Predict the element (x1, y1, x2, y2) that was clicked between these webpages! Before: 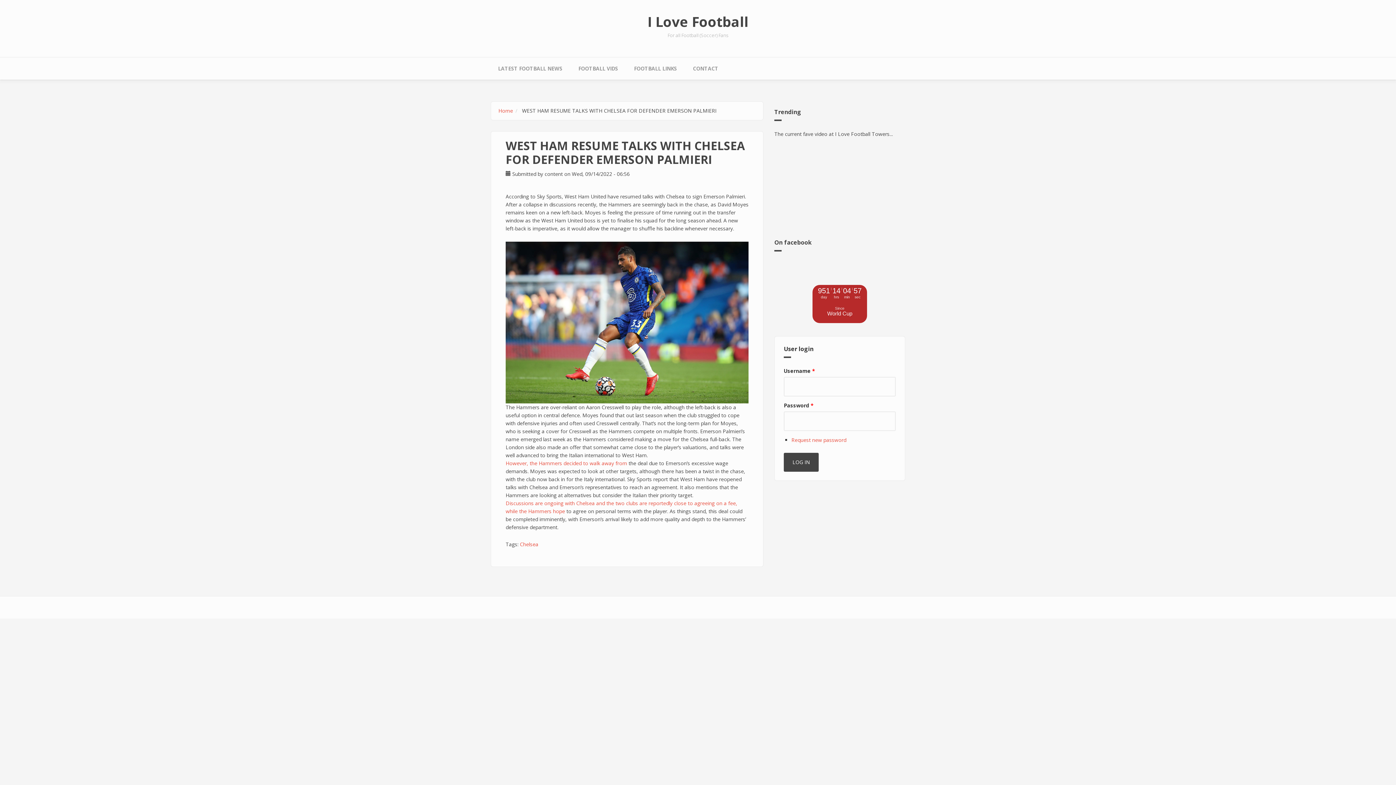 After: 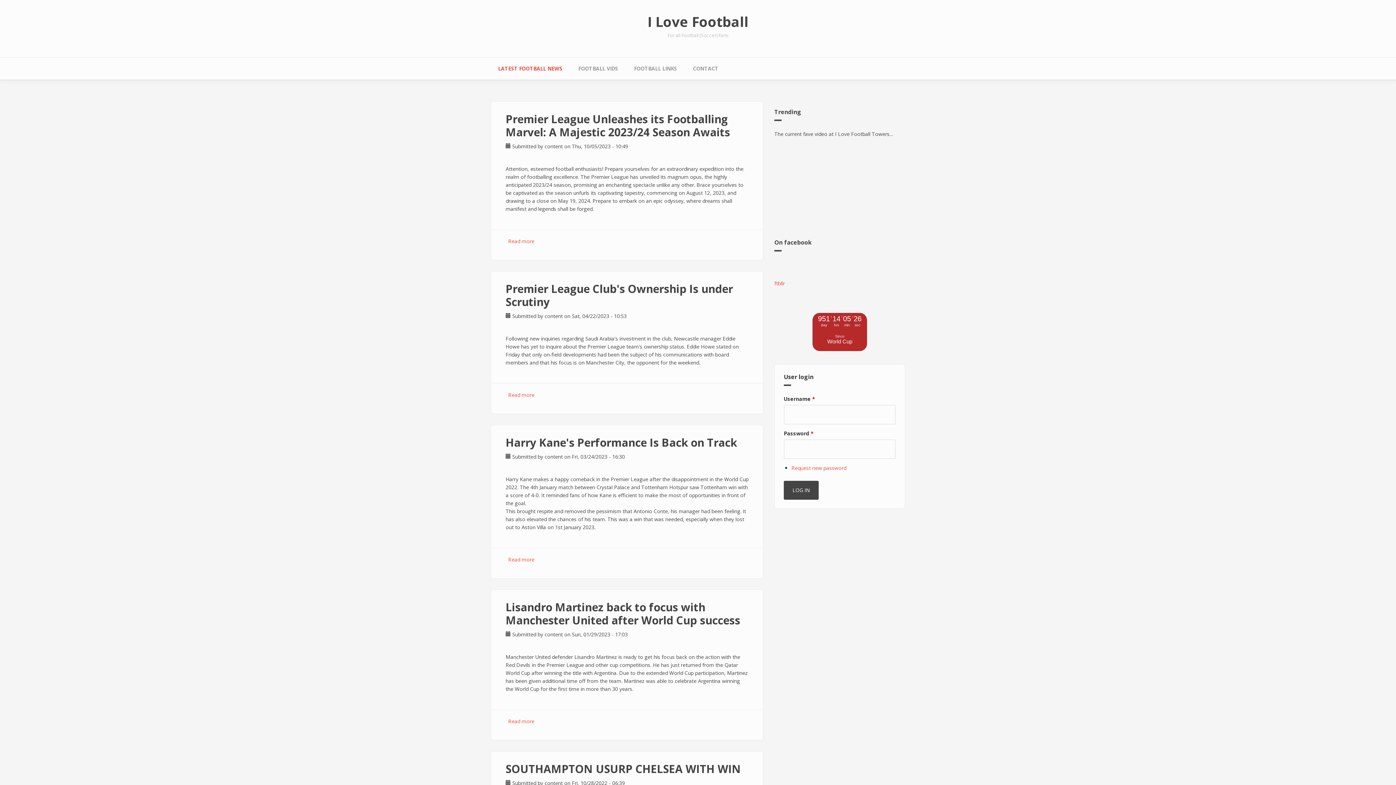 Action: bbox: (490, 57, 569, 79) label: LATEST FOOTBALL NEWS